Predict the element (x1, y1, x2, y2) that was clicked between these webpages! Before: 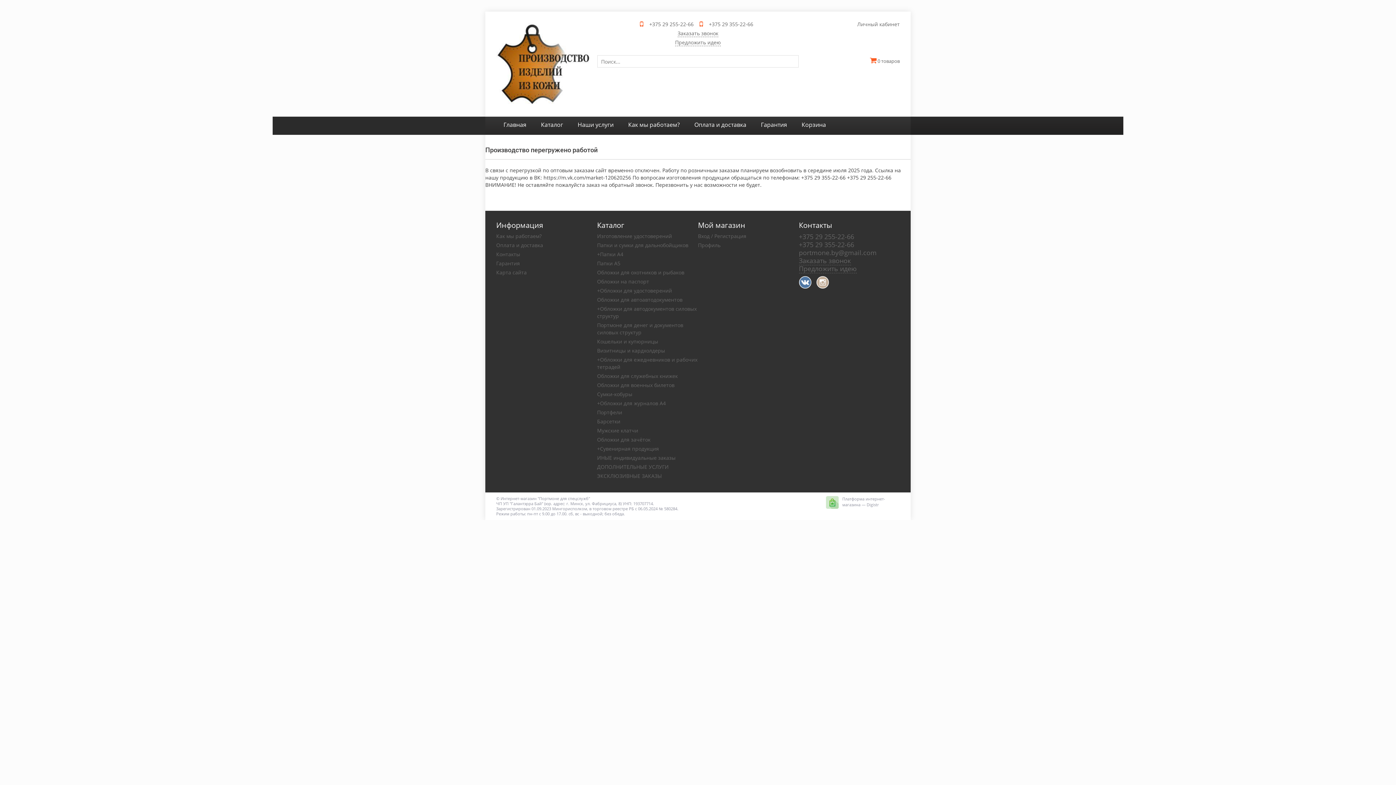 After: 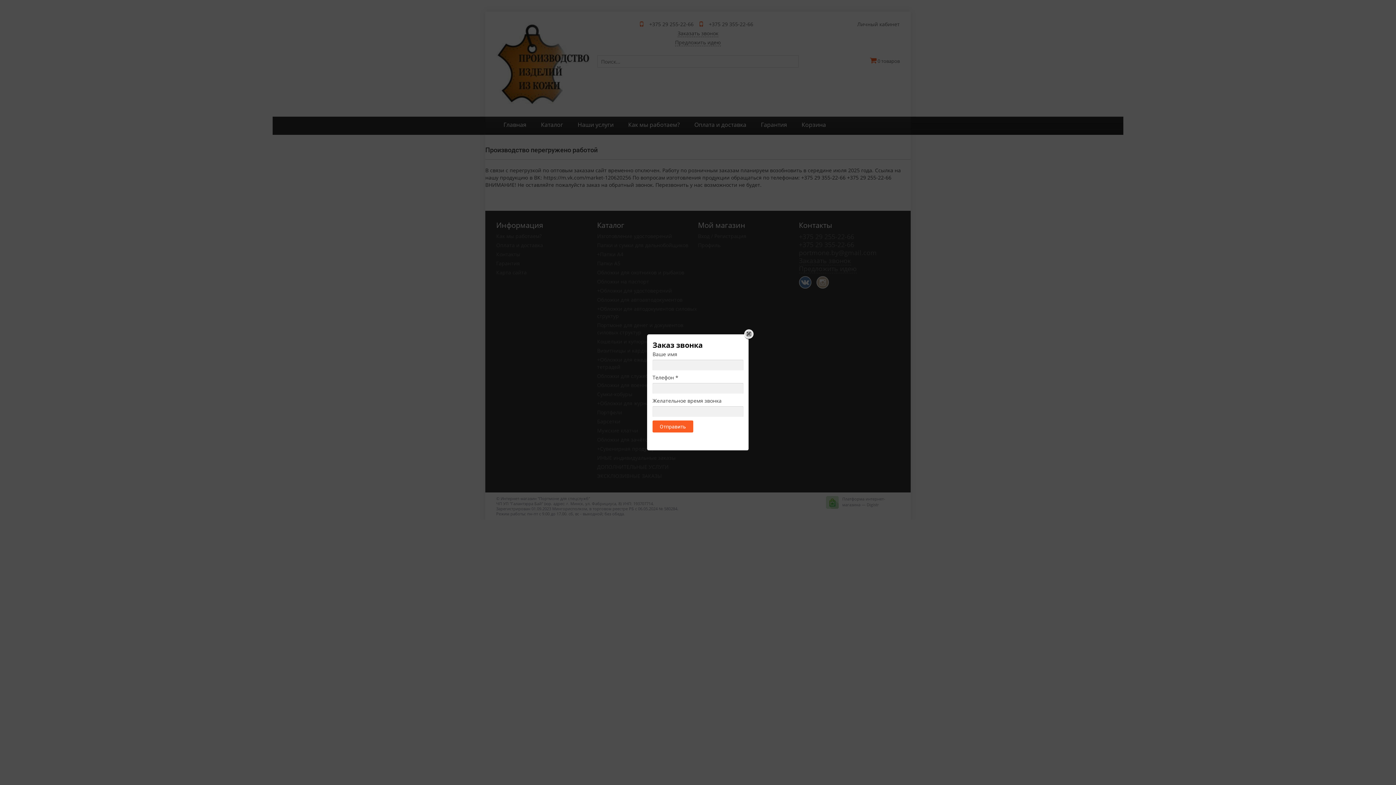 Action: bbox: (677, 29, 718, 37) label: Заказать звонок